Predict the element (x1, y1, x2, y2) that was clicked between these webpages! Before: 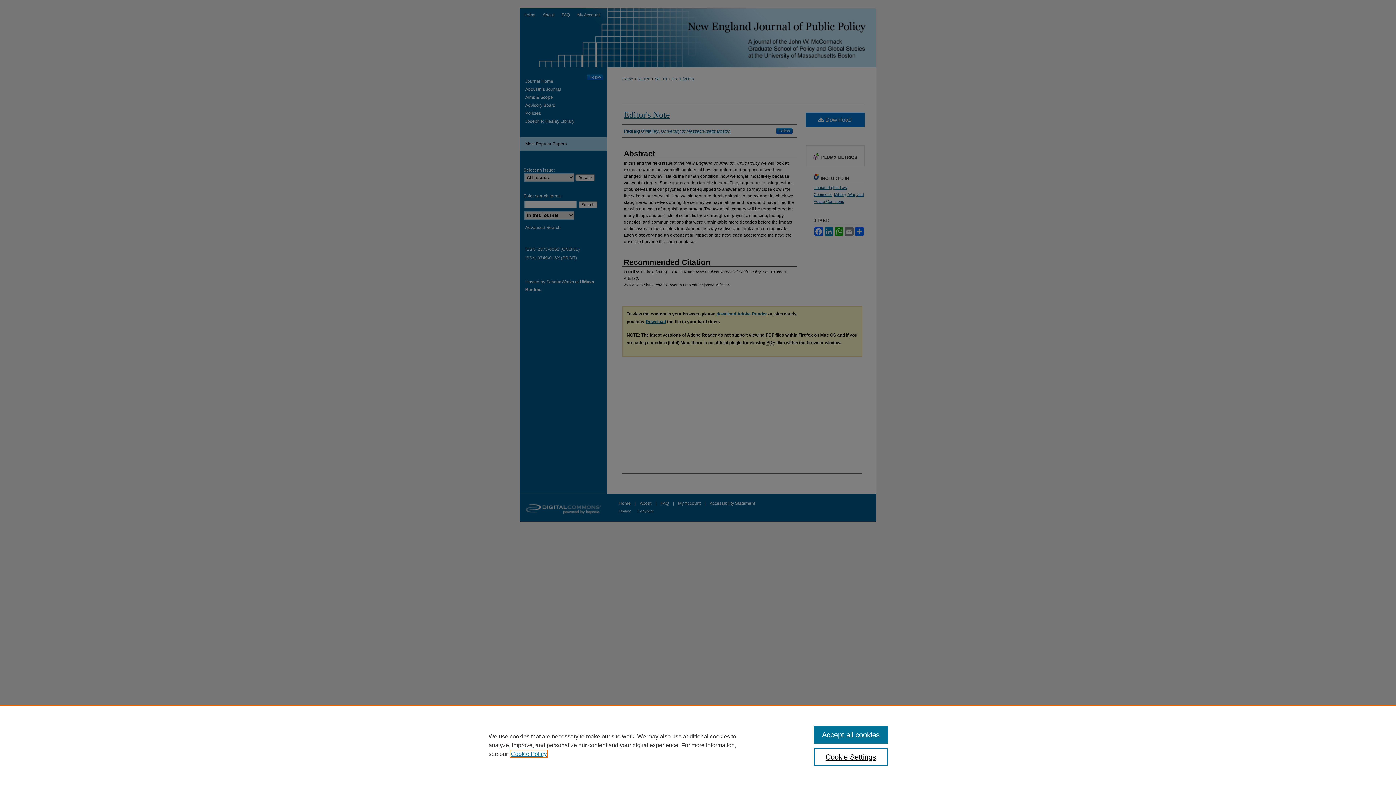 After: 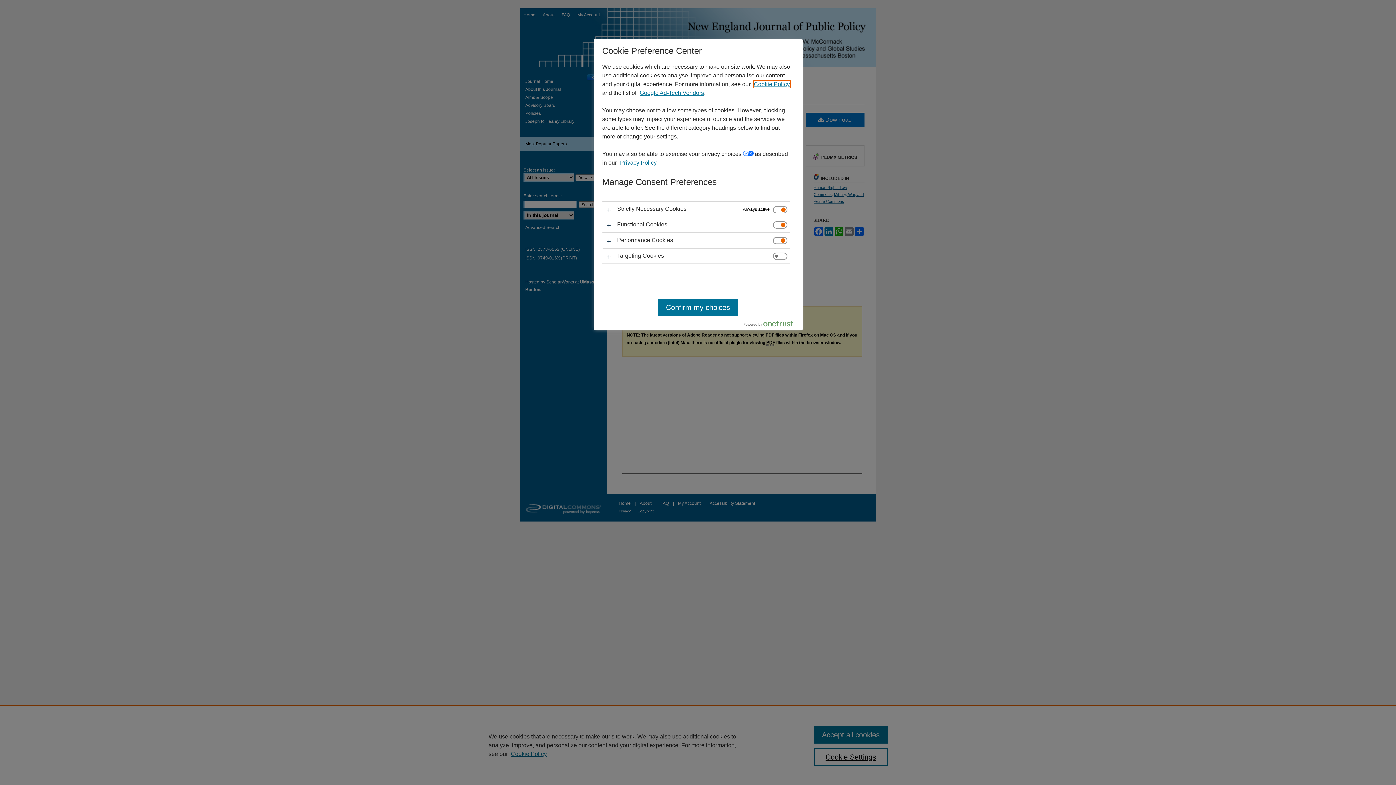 Action: bbox: (814, 748, 887, 766) label: Cookie Settings